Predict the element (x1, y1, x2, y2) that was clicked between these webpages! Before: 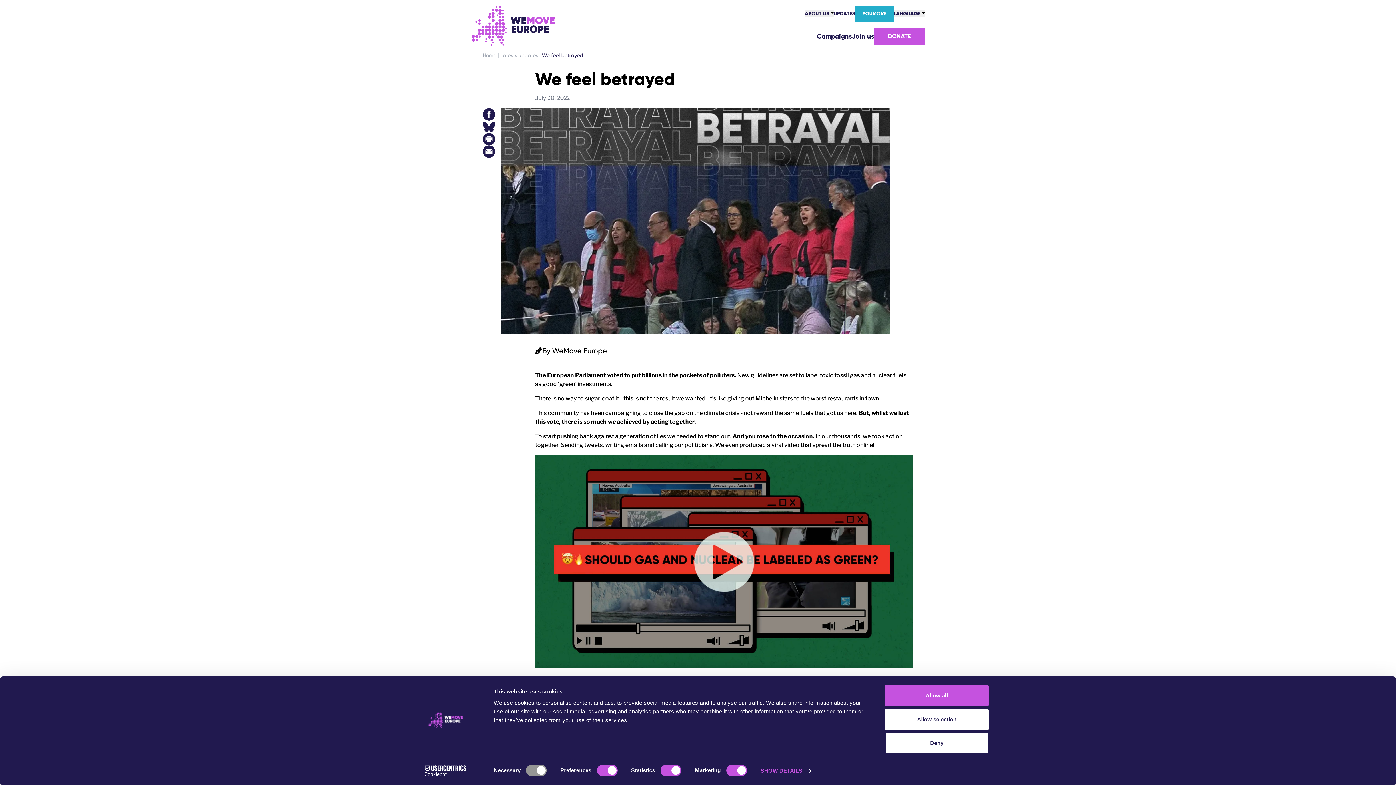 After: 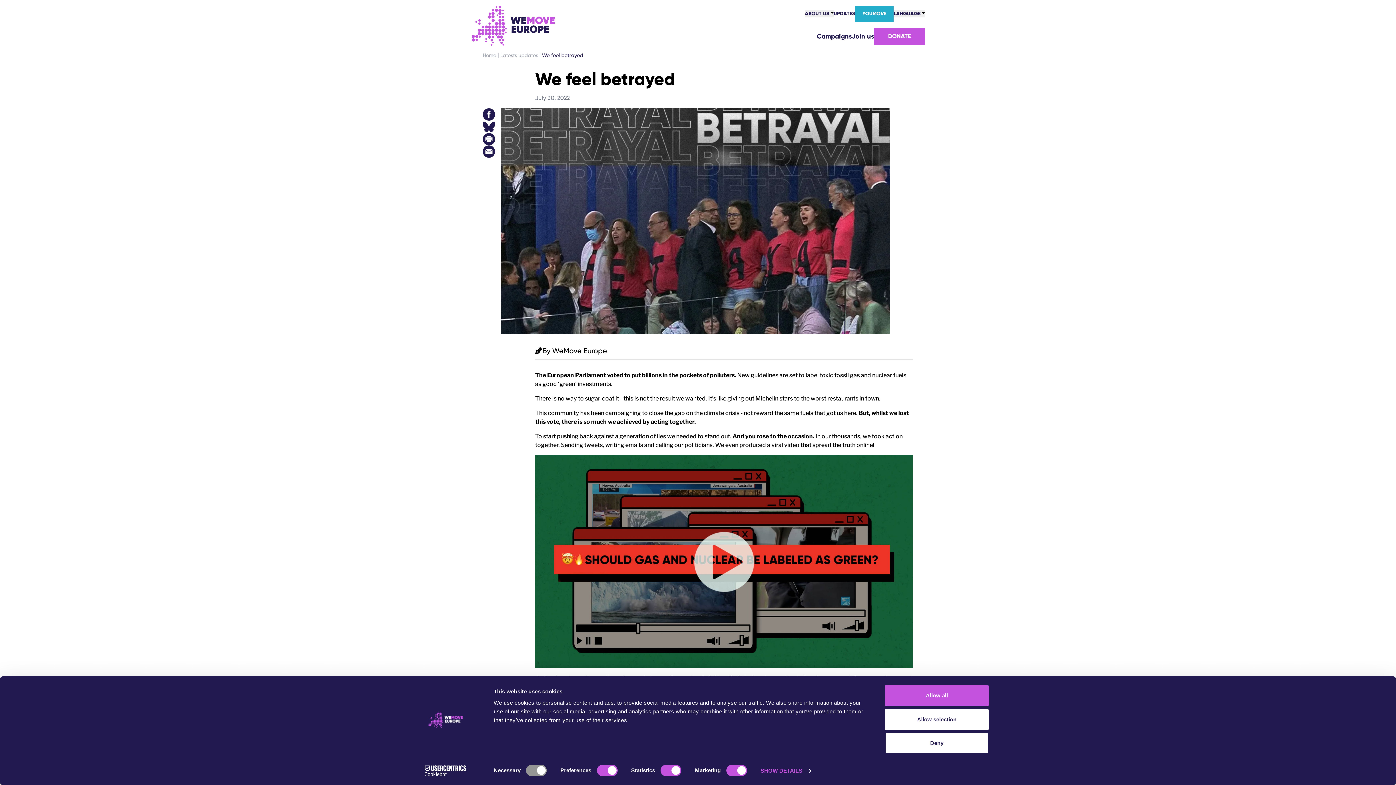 Action: bbox: (482, 145, 495, 157)